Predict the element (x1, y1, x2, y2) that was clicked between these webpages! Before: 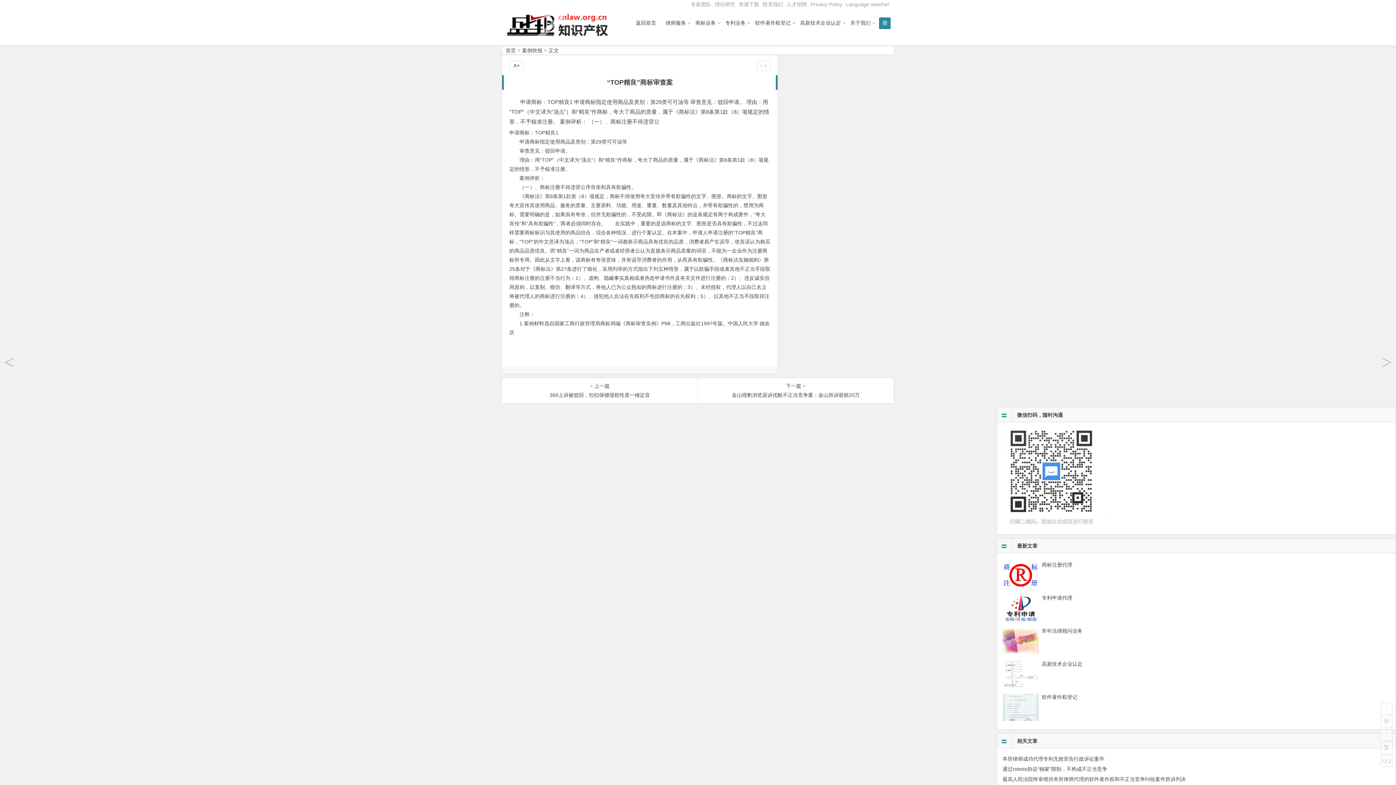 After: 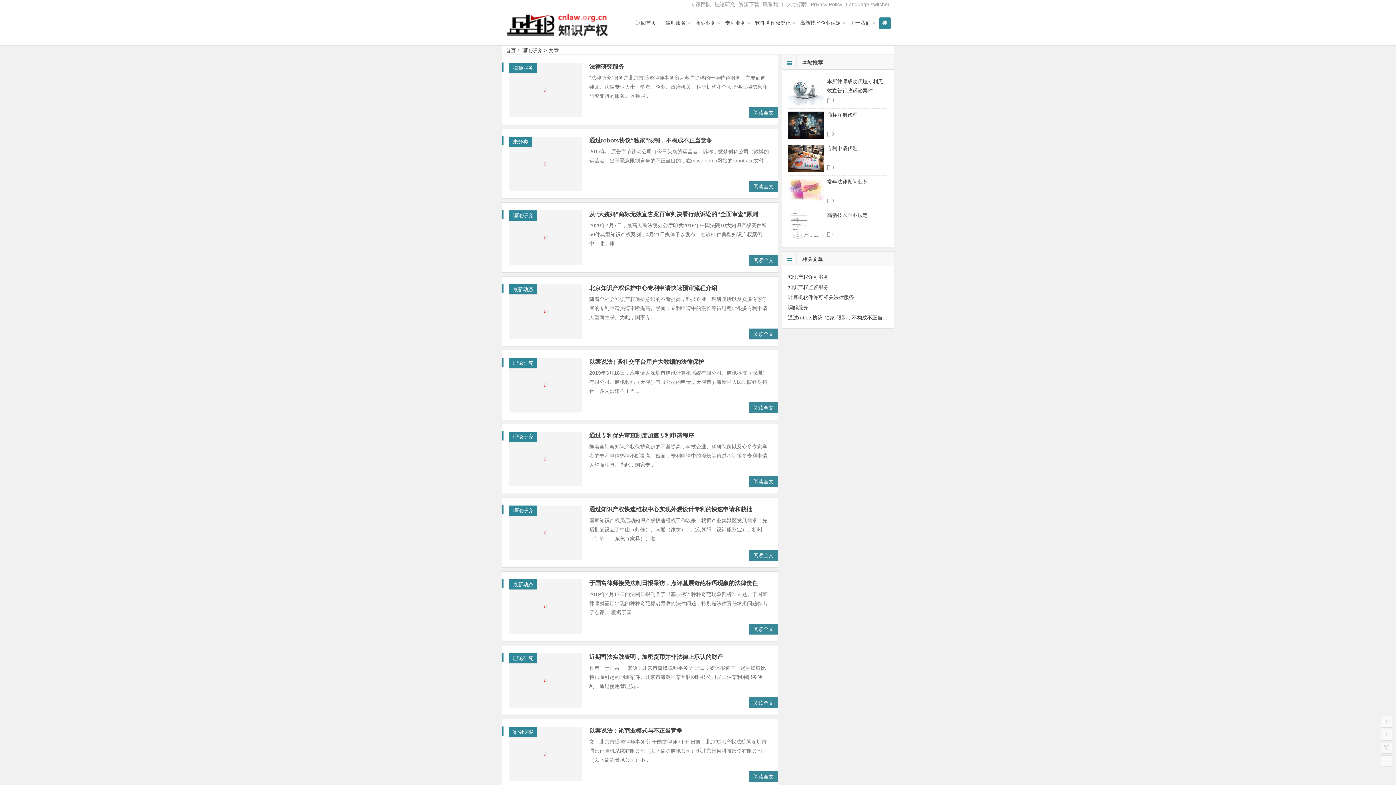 Action: label: 理论研究 bbox: (714, 1, 735, 7)